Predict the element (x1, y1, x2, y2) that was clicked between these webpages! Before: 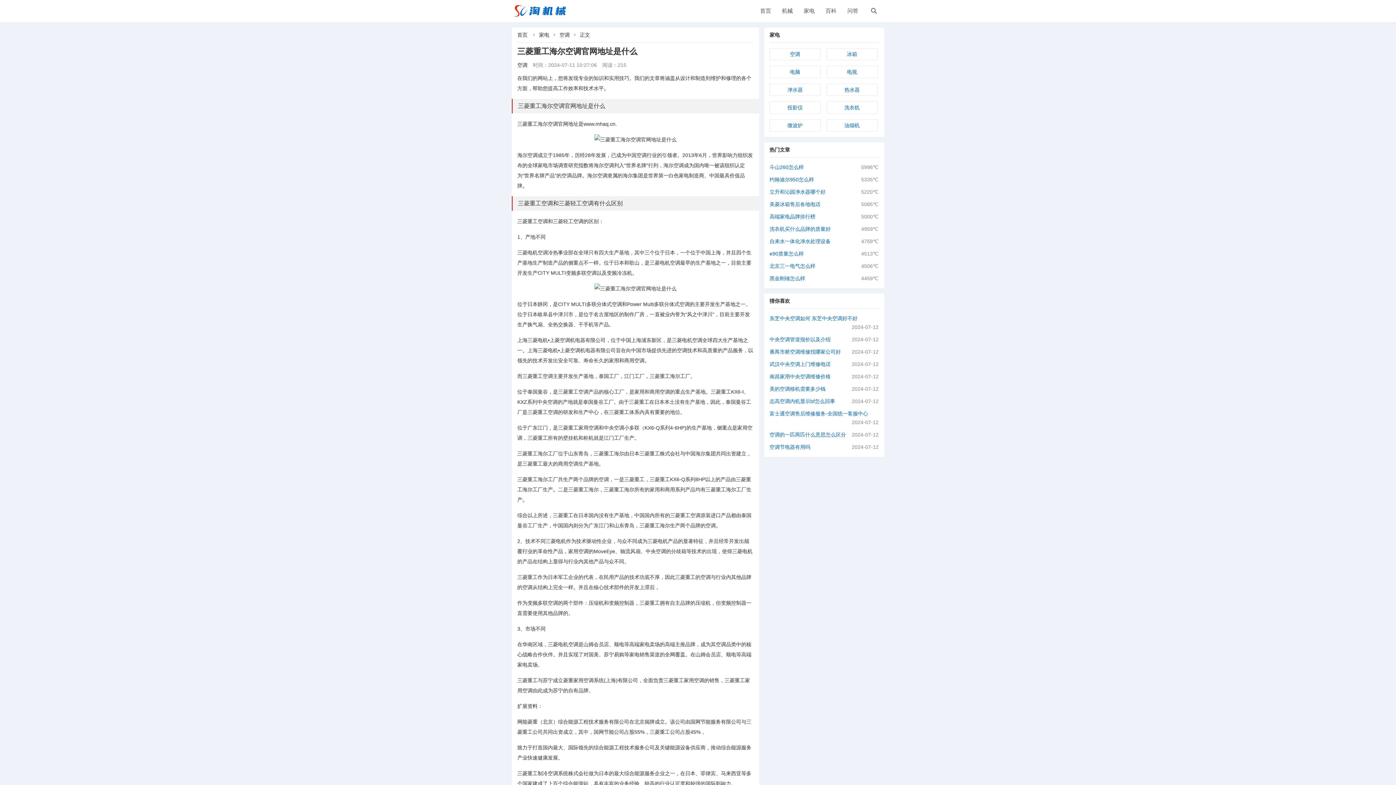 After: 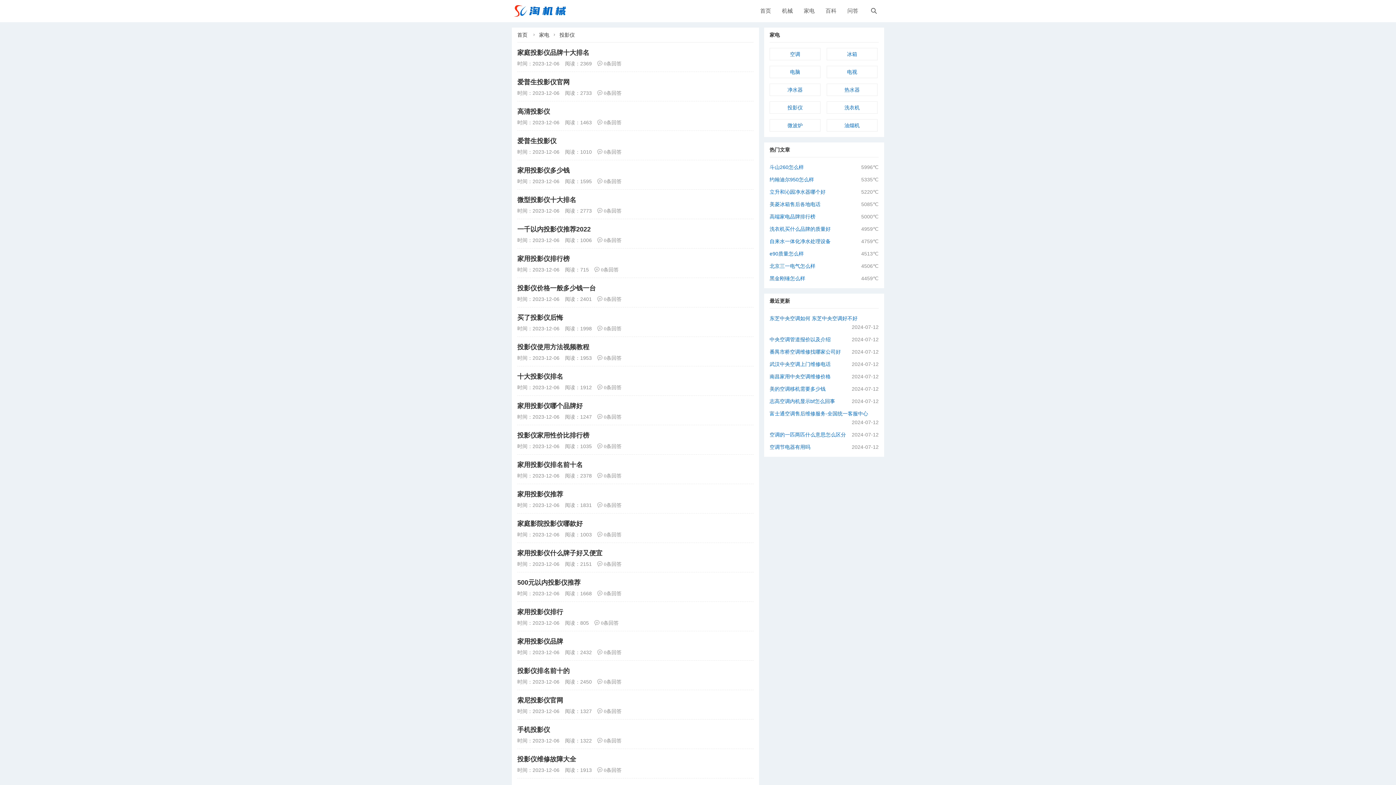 Action: label: 投影仪 bbox: (787, 104, 802, 110)